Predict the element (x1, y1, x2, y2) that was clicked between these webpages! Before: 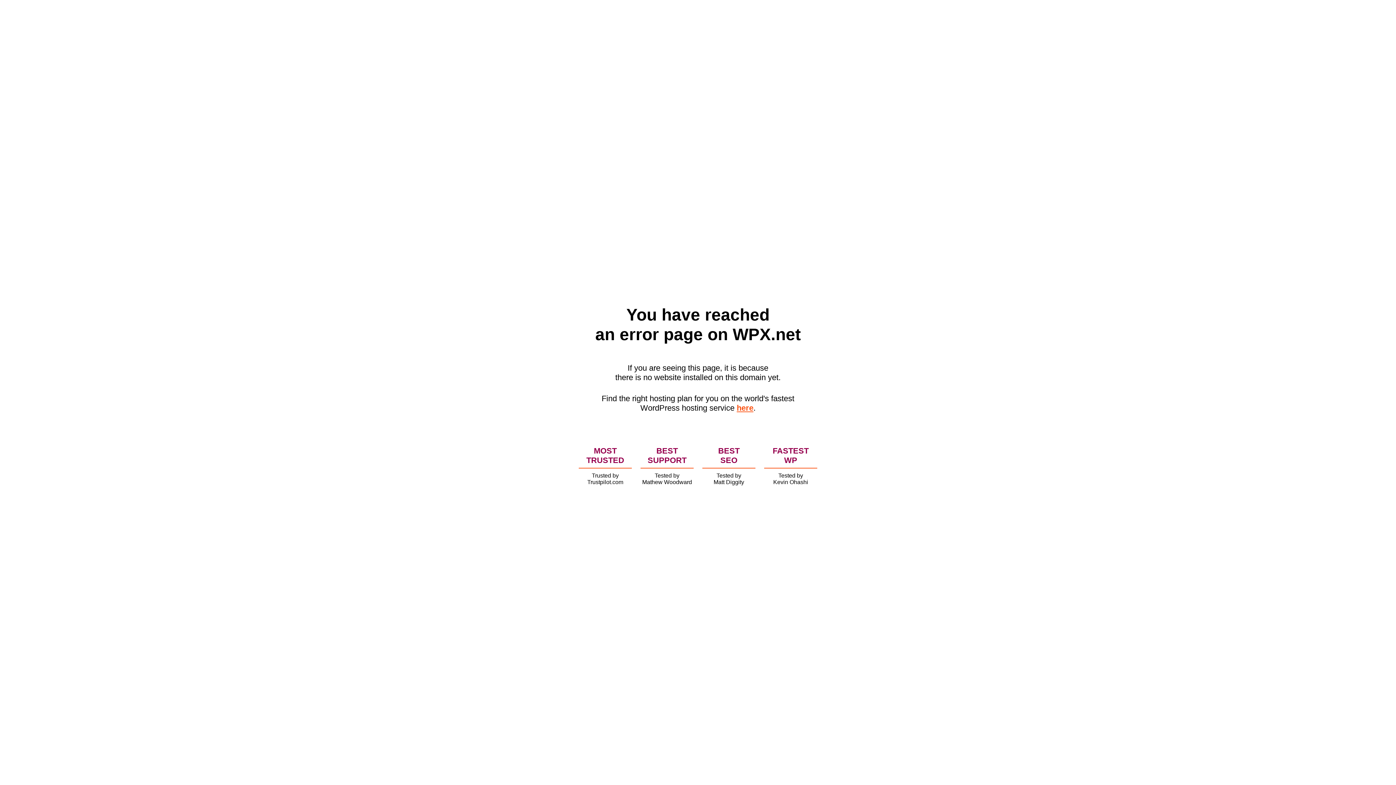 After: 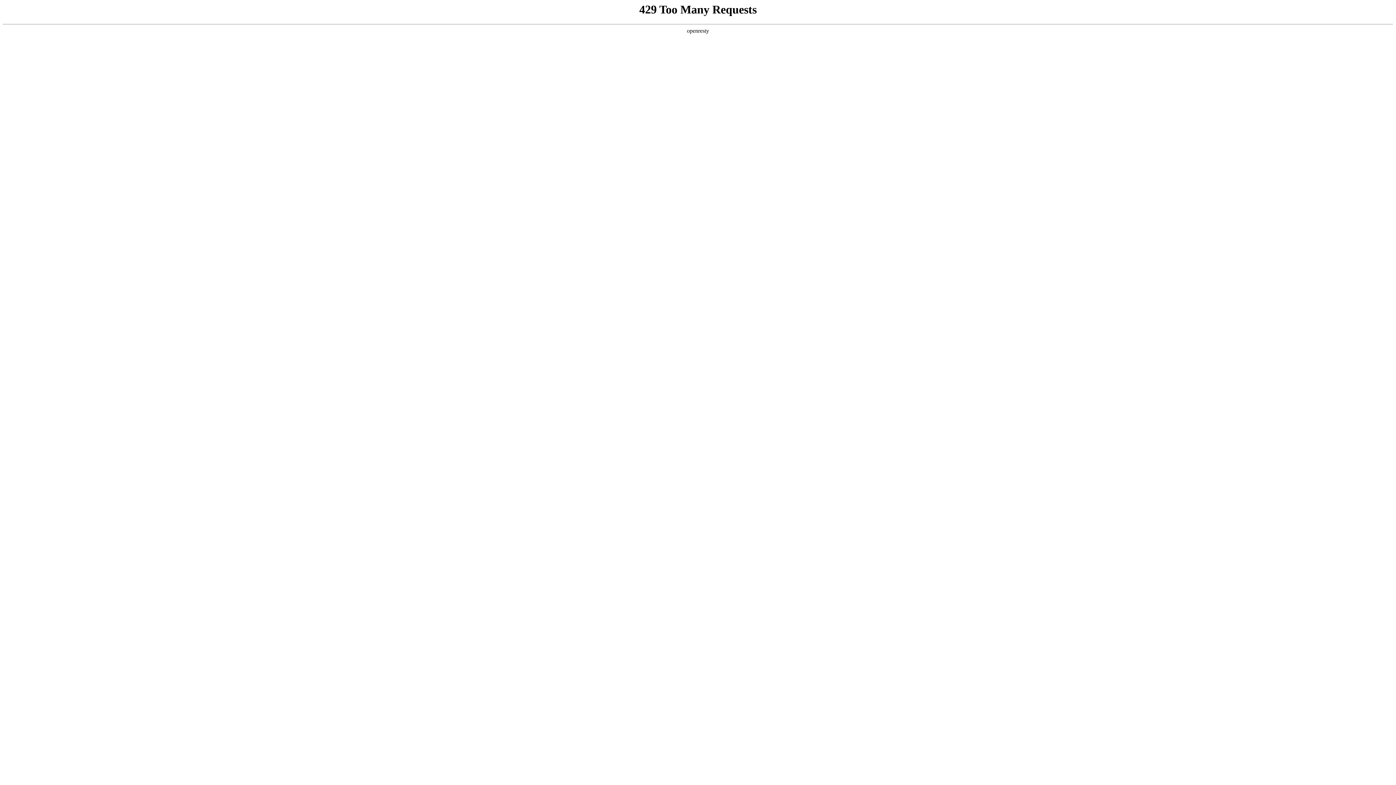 Action: label: here bbox: (736, 403, 753, 412)